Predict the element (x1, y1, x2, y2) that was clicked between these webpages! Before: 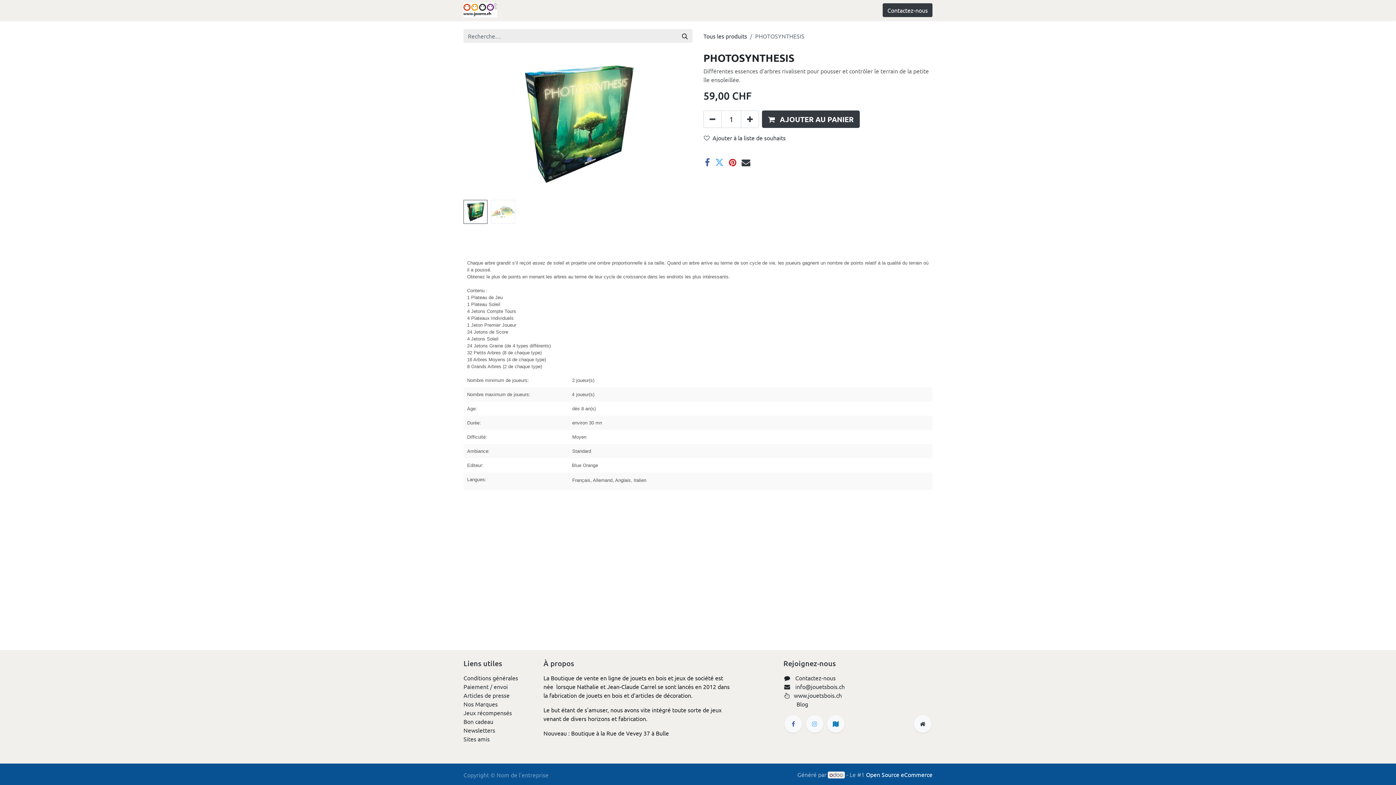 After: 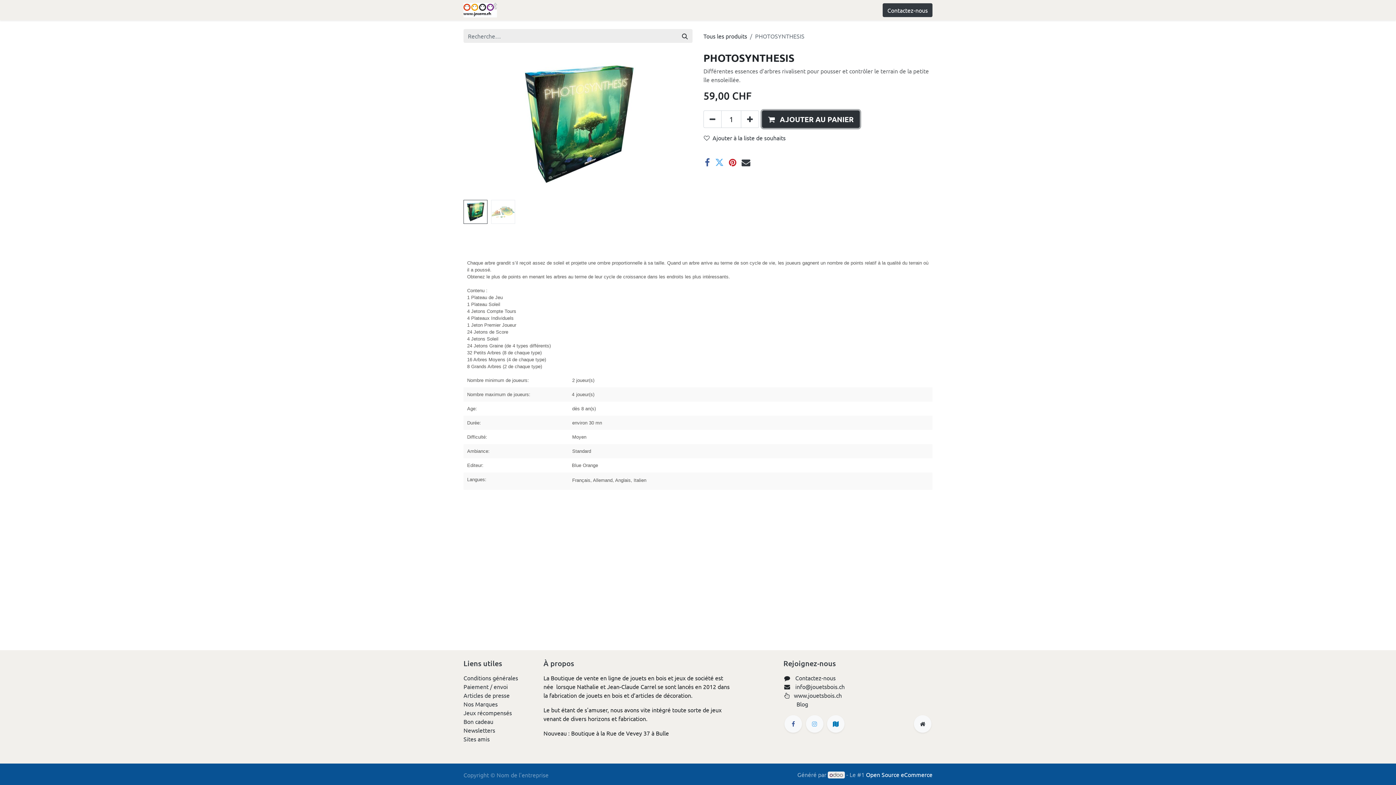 Action: label:  AJOUTER AU PANIER bbox: (762, 110, 860, 128)